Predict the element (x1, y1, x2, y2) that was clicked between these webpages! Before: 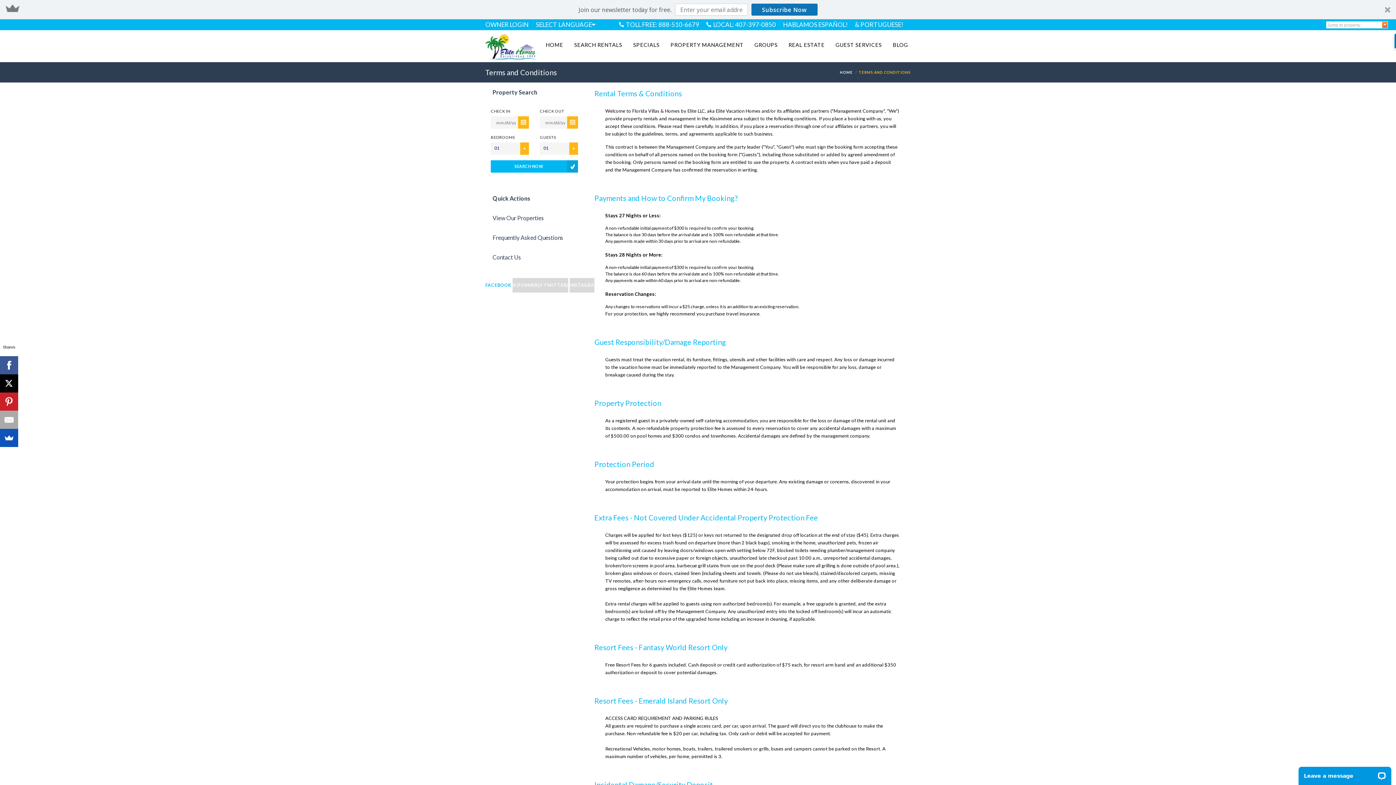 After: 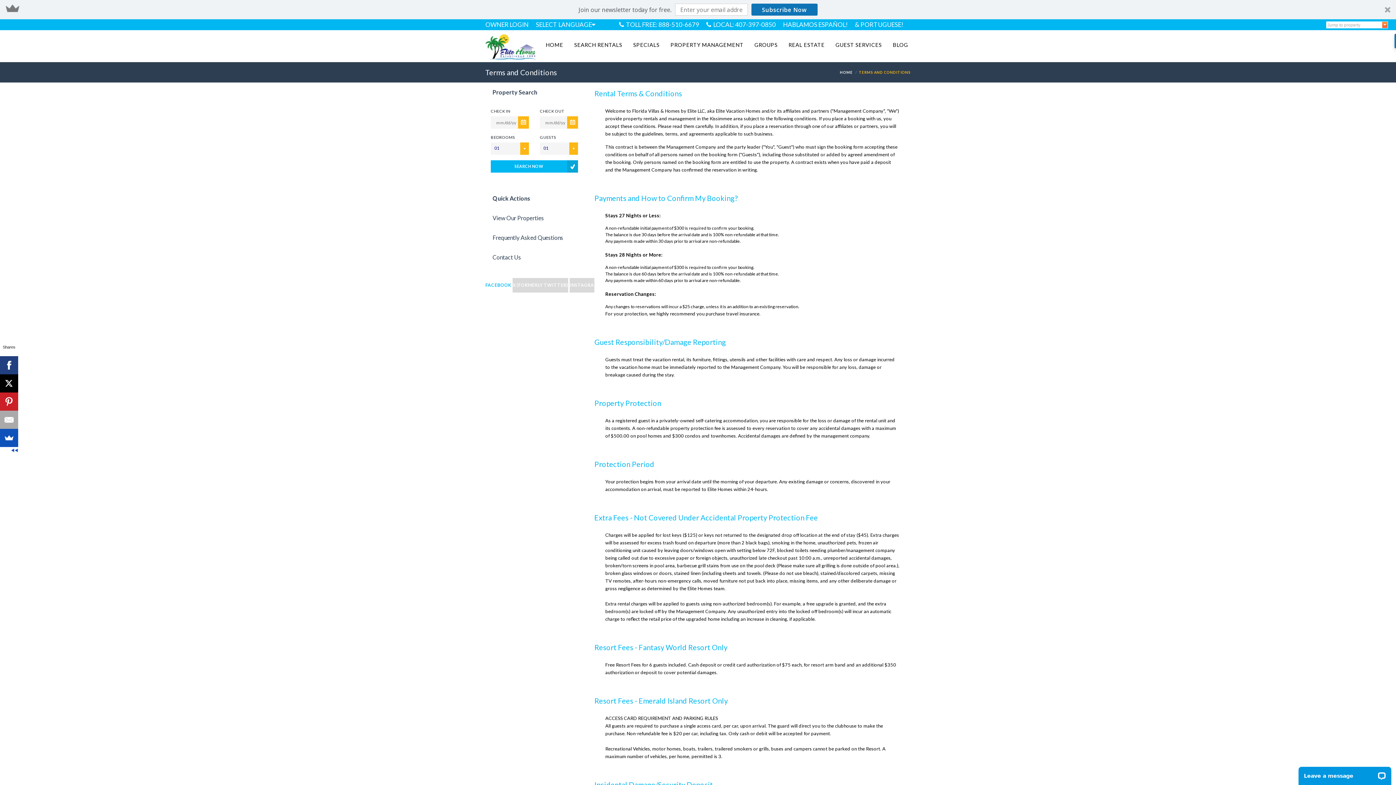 Action: bbox: (0, 356, 18, 374)